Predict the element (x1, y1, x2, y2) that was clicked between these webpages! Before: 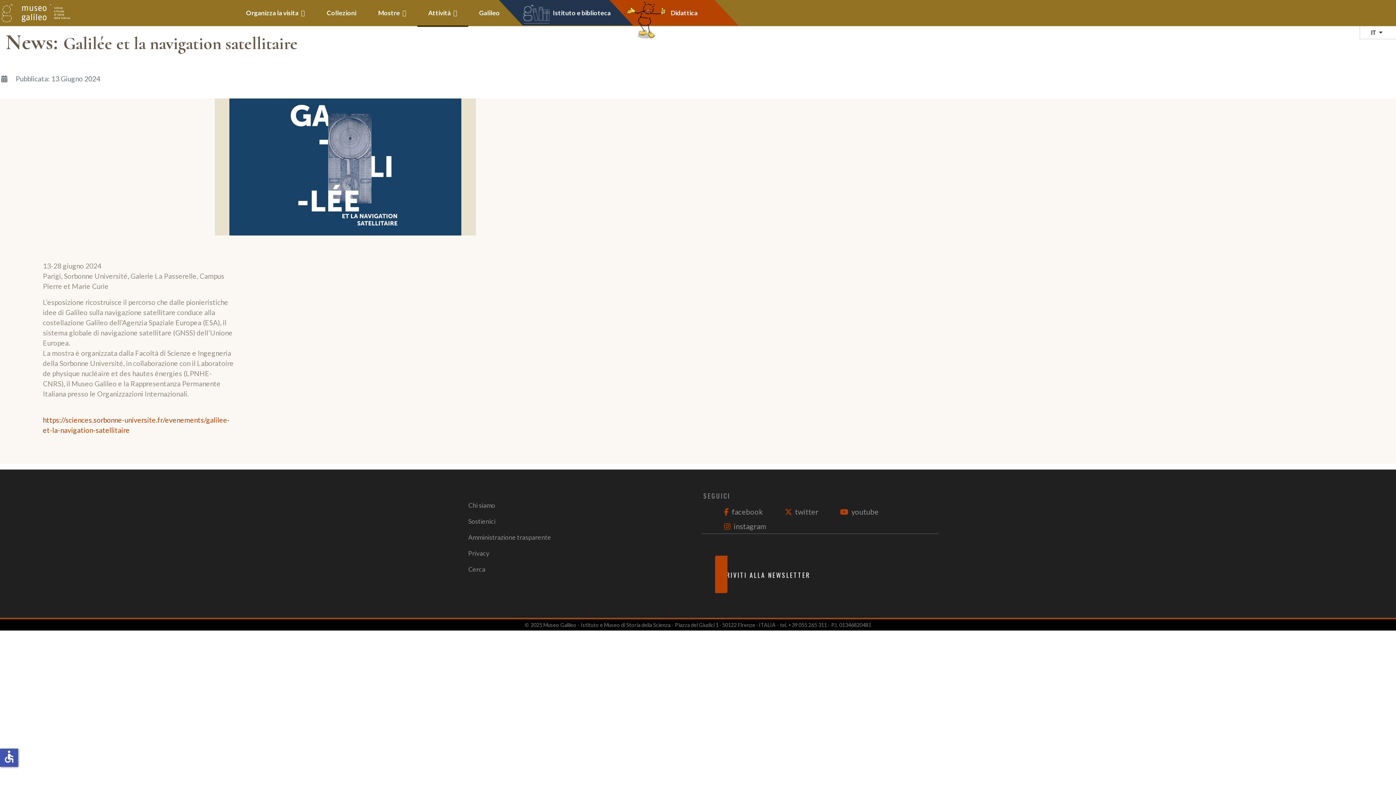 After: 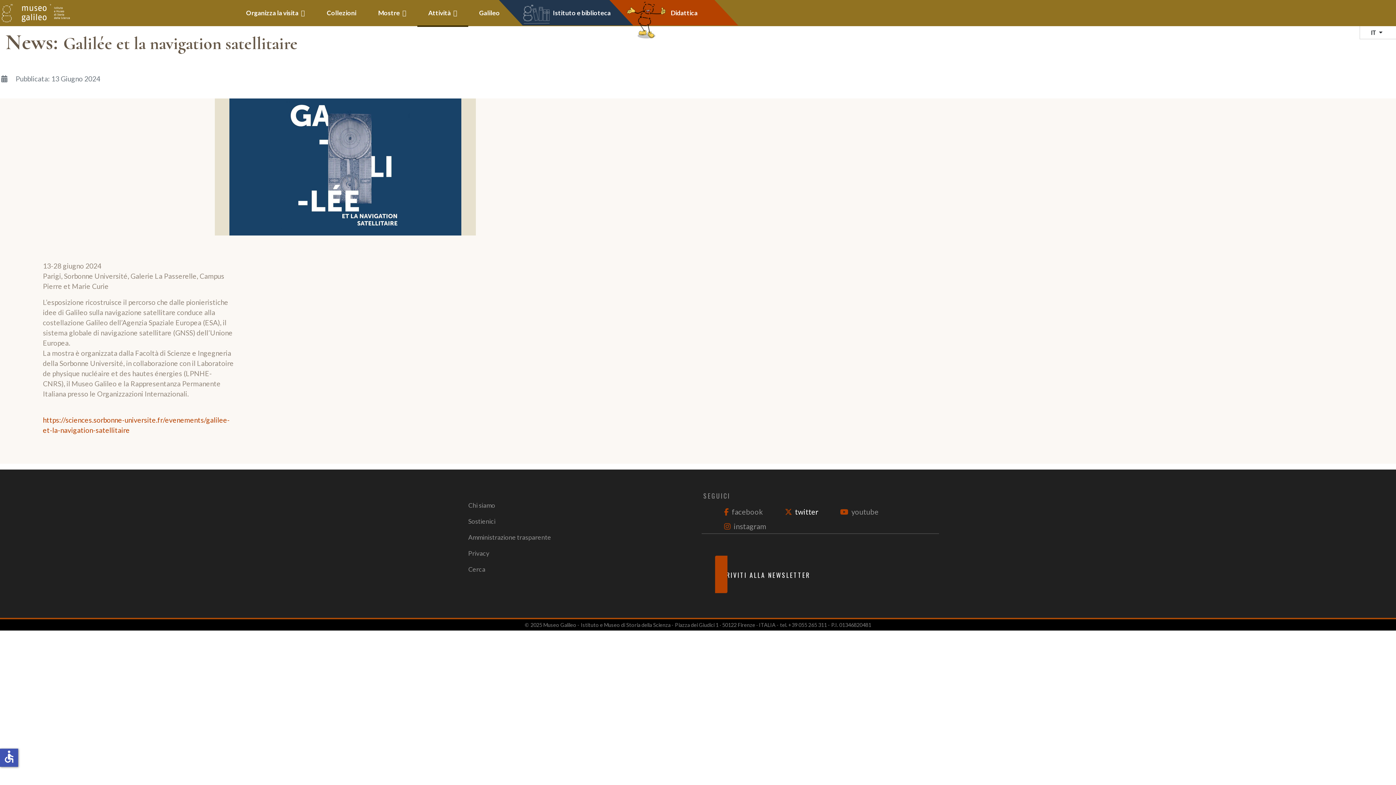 Action: label: twitter bbox: (777, 500, 825, 523)